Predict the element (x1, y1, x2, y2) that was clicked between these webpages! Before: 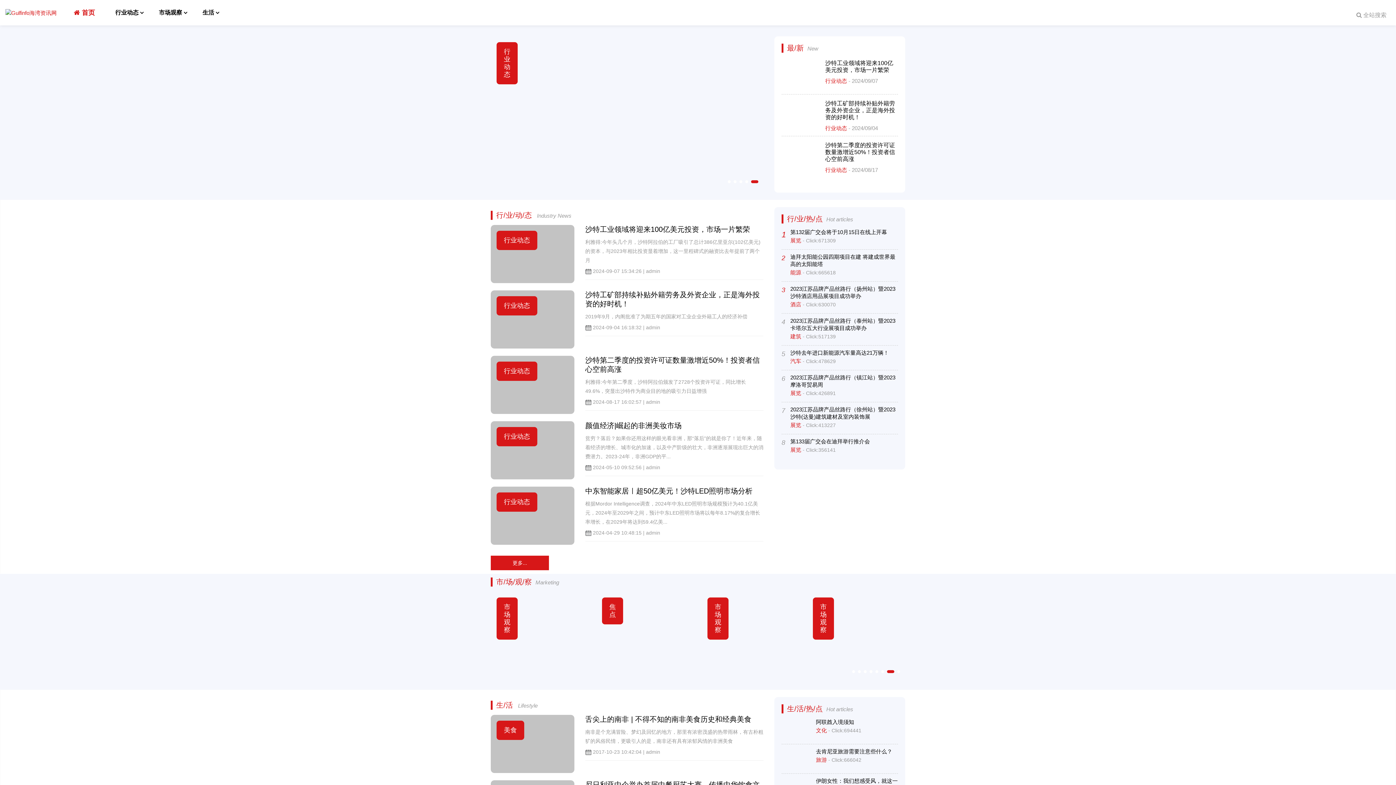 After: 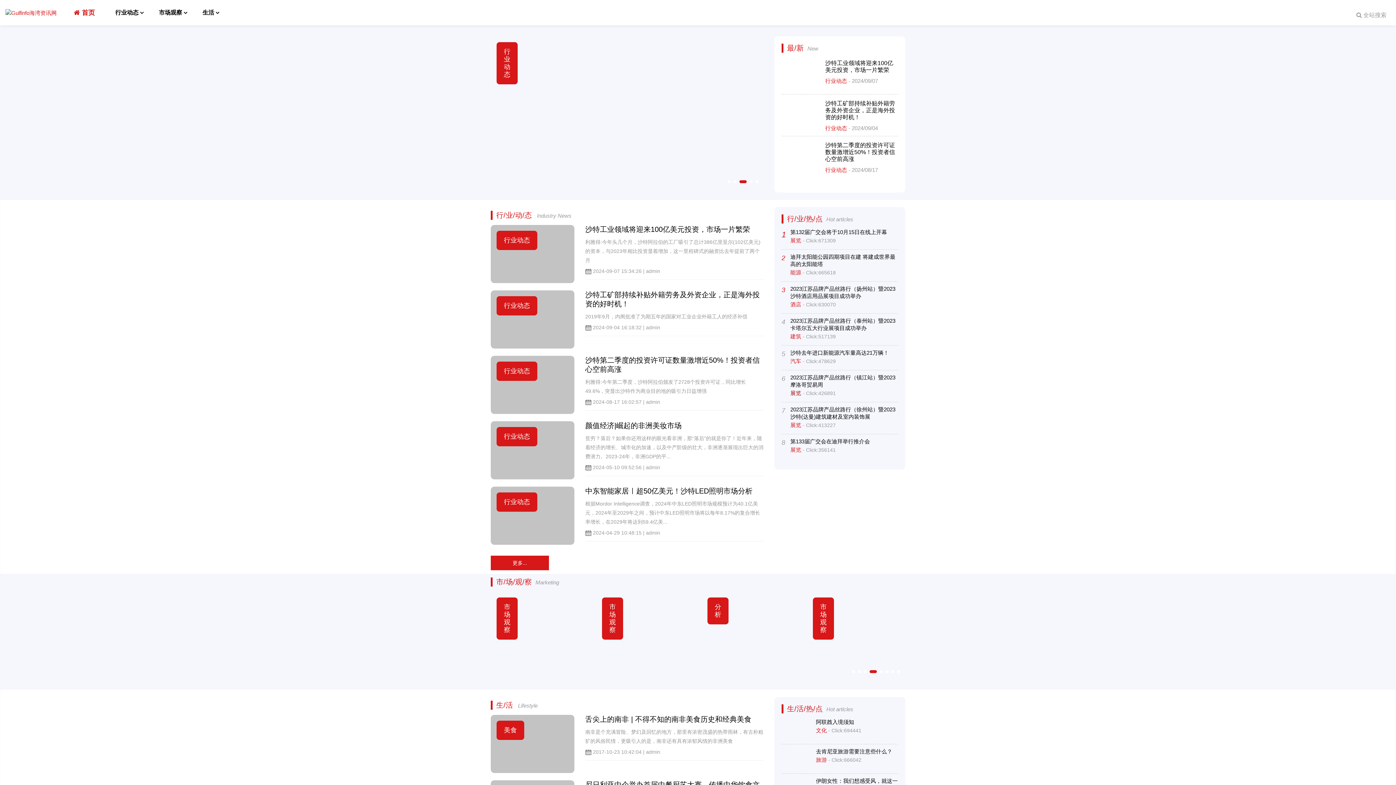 Action: bbox: (790, 390, 802, 396) label: 展览 